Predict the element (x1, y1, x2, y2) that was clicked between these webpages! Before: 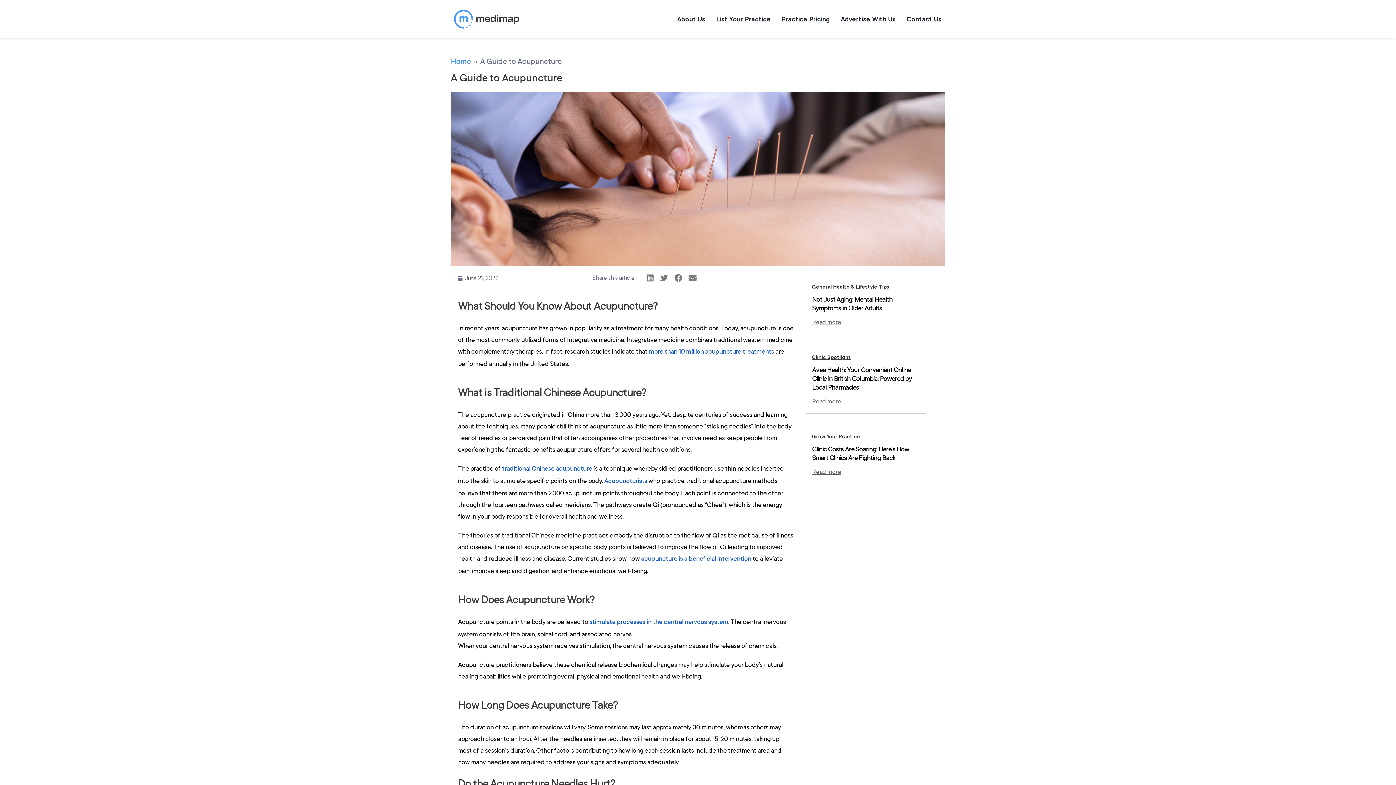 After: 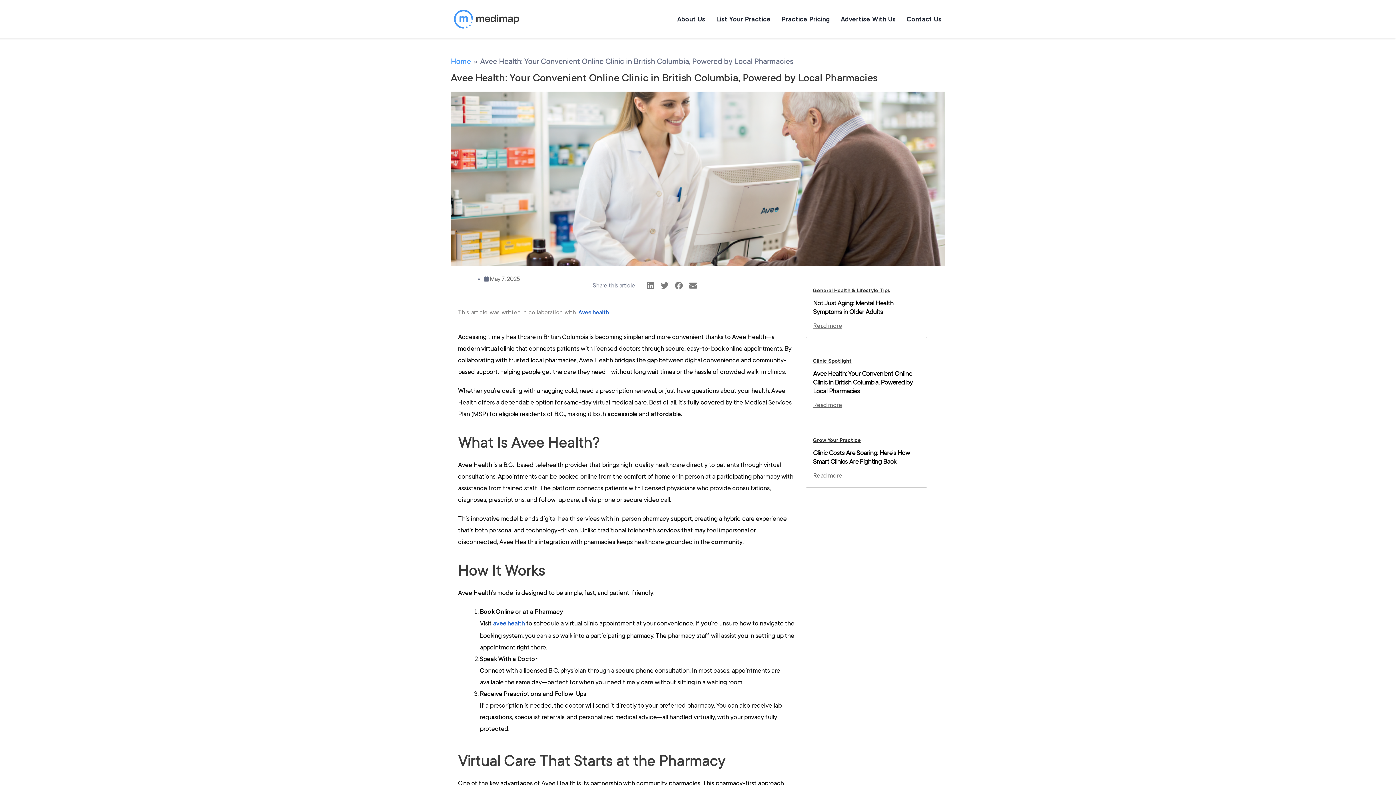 Action: label: Avee Health: Your Convenient Online Clinic in British Columbia, Powered by Local Pharmacies bbox: (812, 366, 912, 392)